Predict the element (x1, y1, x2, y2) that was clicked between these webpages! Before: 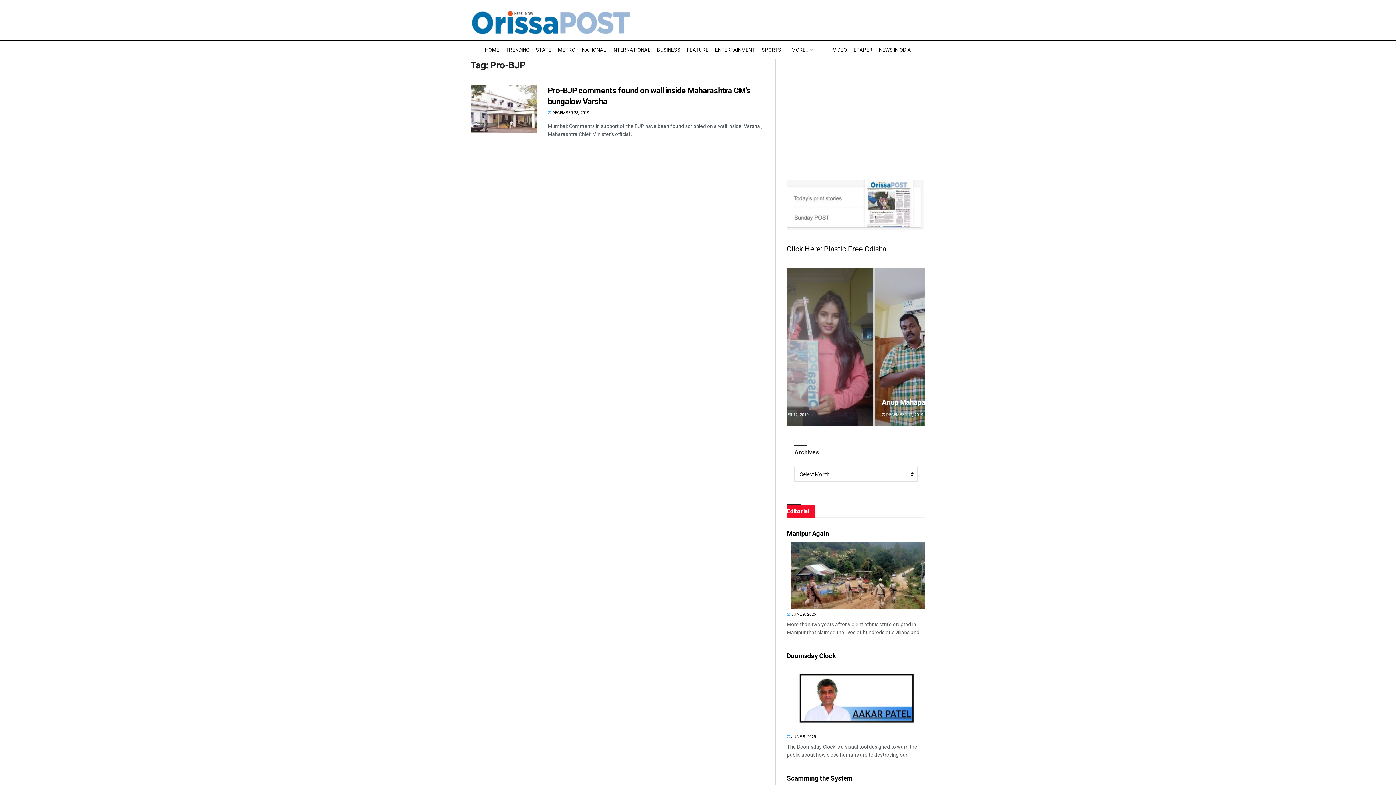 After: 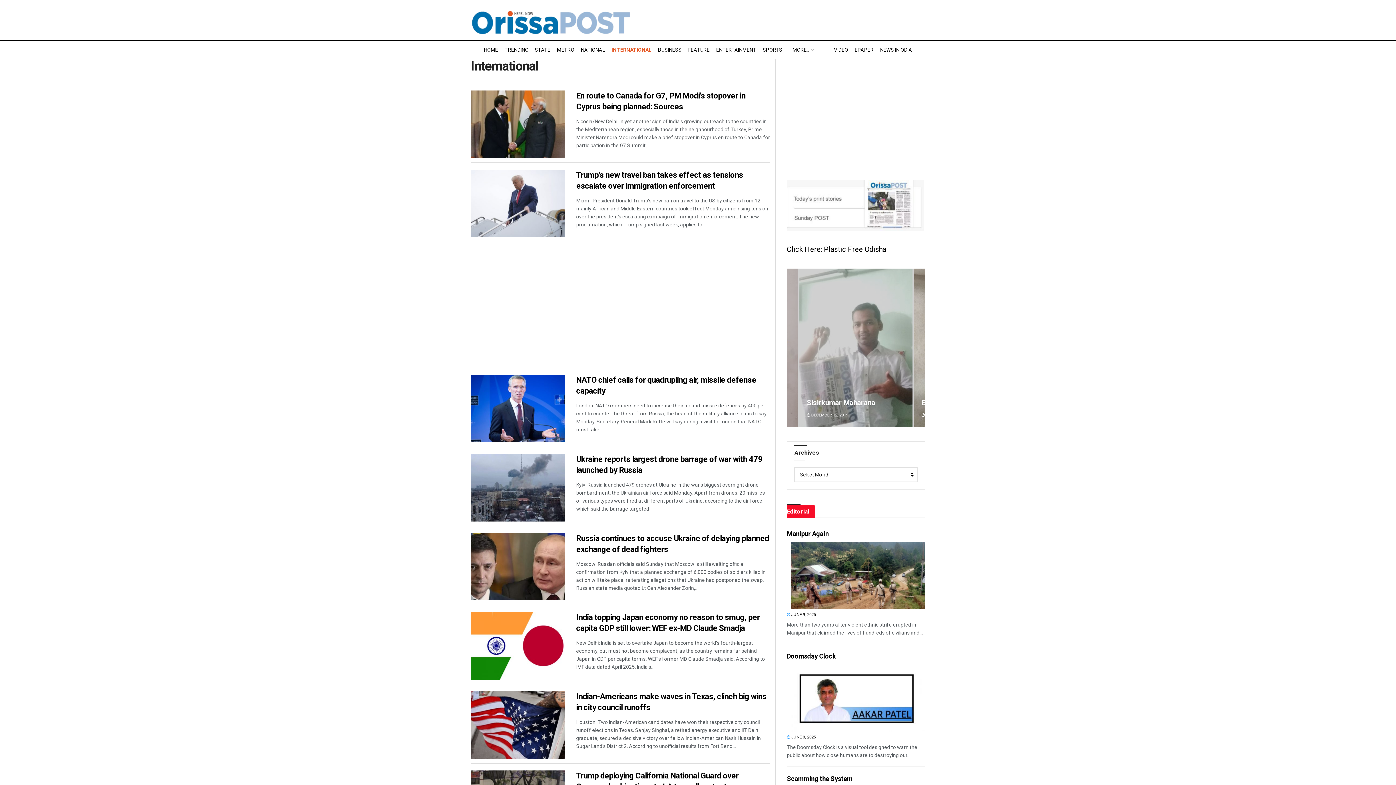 Action: label: INTERNATIONAL bbox: (612, 44, 650, 54)